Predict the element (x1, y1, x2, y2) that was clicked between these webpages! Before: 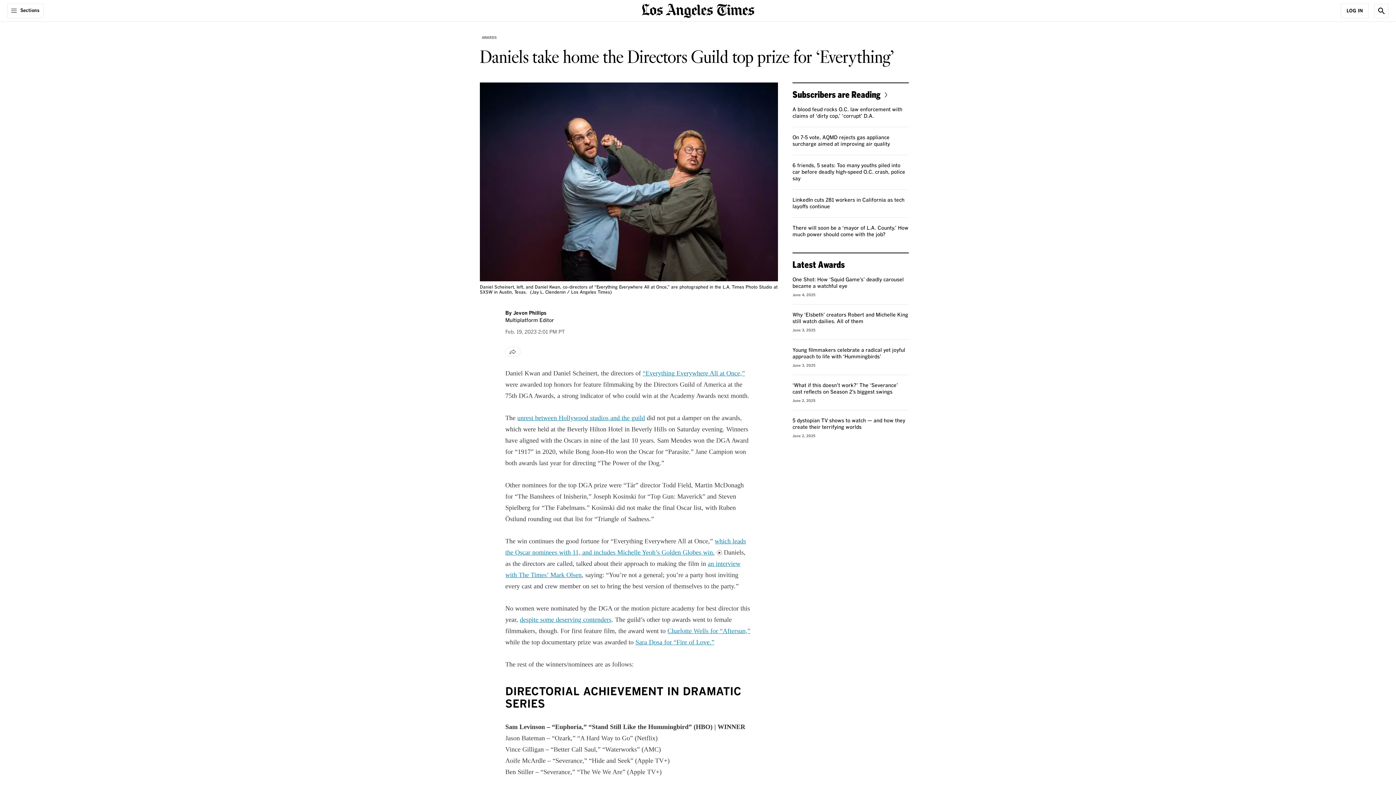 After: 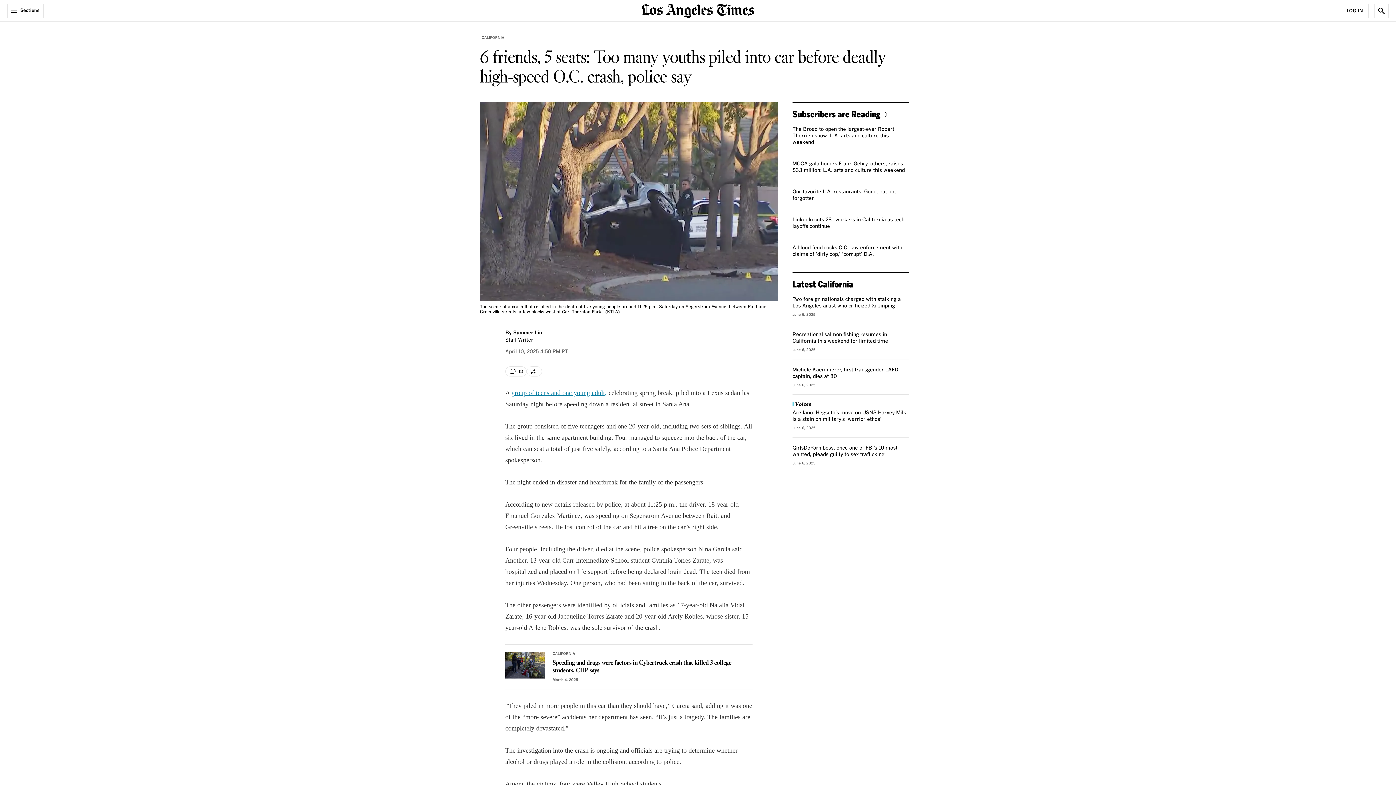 Action: bbox: (792, 163, 905, 181) label: 6 friends, 5 seats: Too many youths piled into car before deadly high-speed O.C. crash, police say